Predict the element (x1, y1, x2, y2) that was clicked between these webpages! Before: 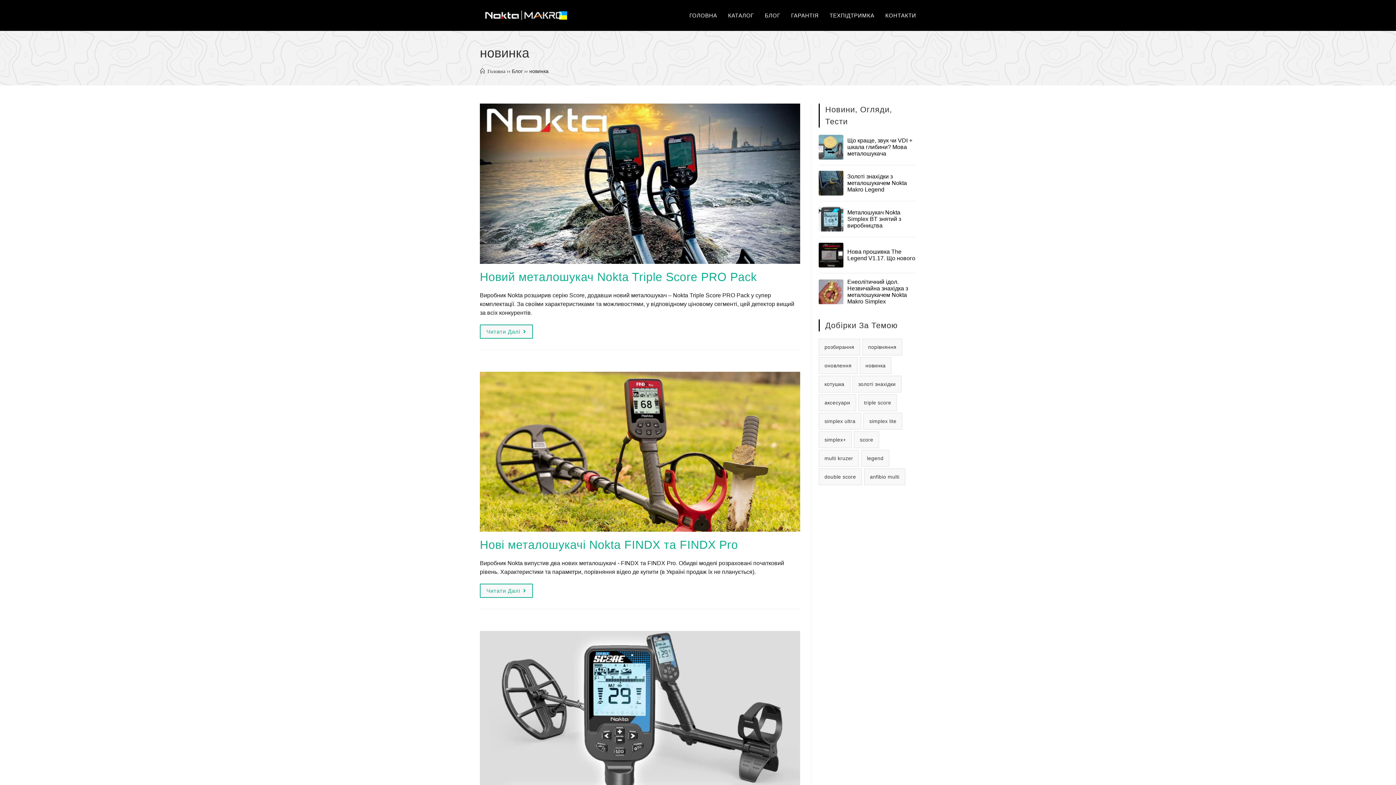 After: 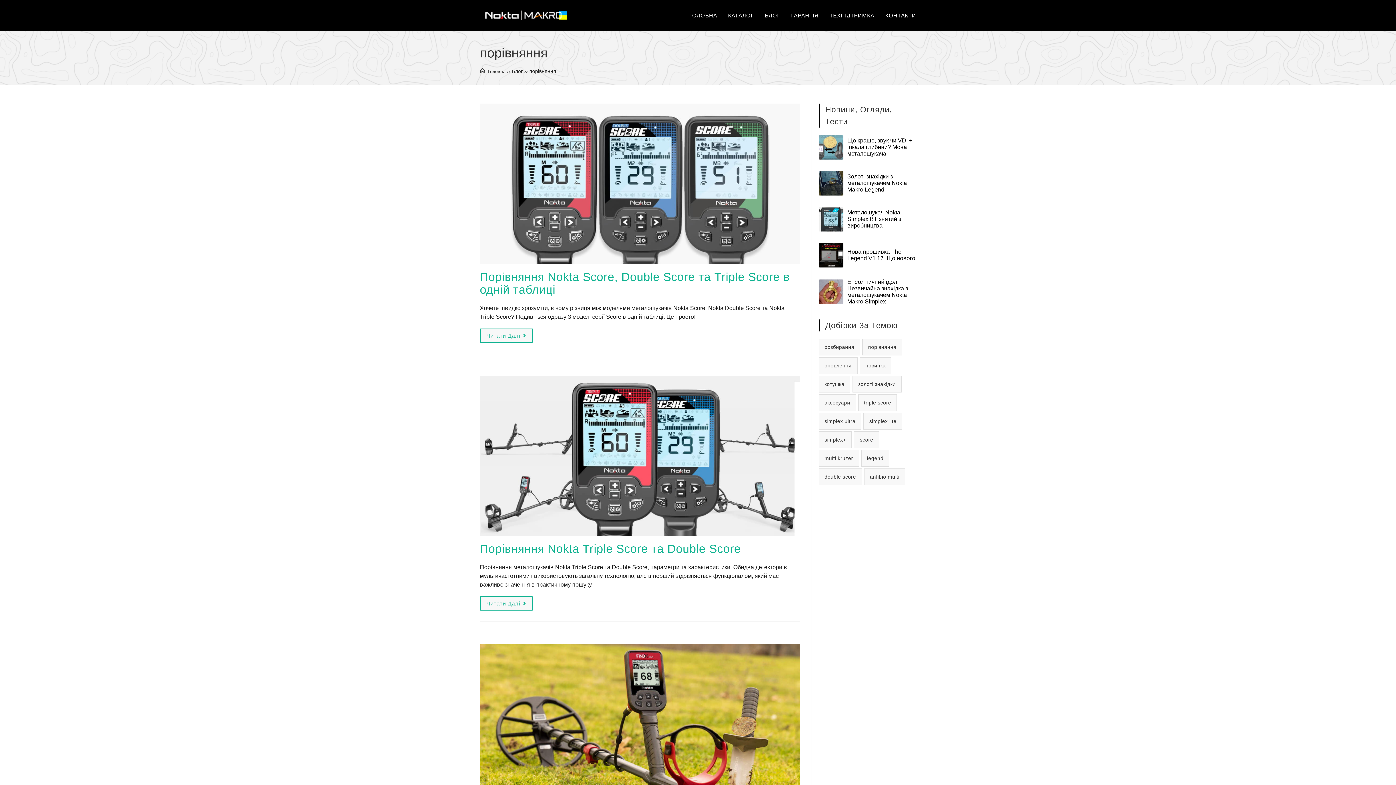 Action: bbox: (862, 338, 902, 355) label: порівняння (13 елементів)